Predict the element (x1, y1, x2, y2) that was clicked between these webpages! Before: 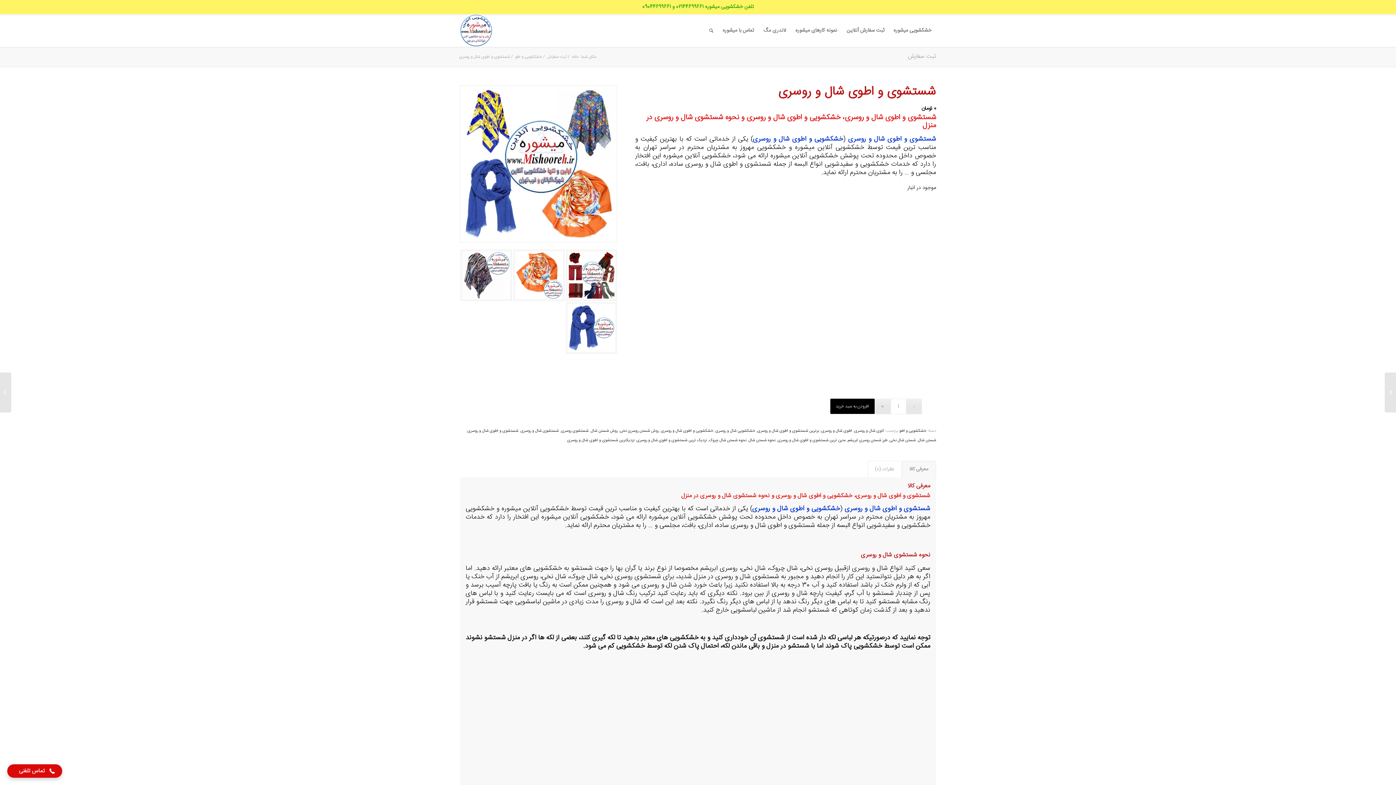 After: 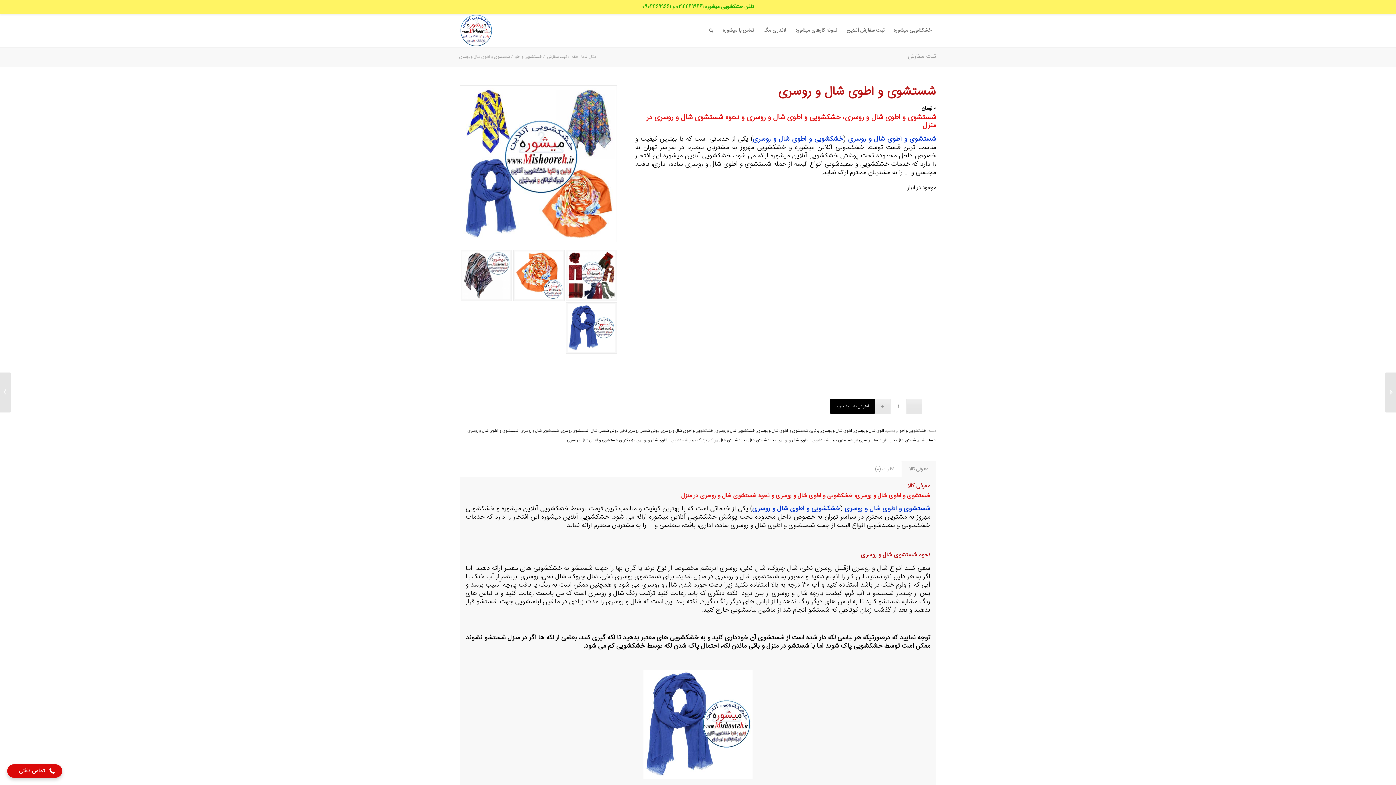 Action: bbox: (643, 670, 752, 781)